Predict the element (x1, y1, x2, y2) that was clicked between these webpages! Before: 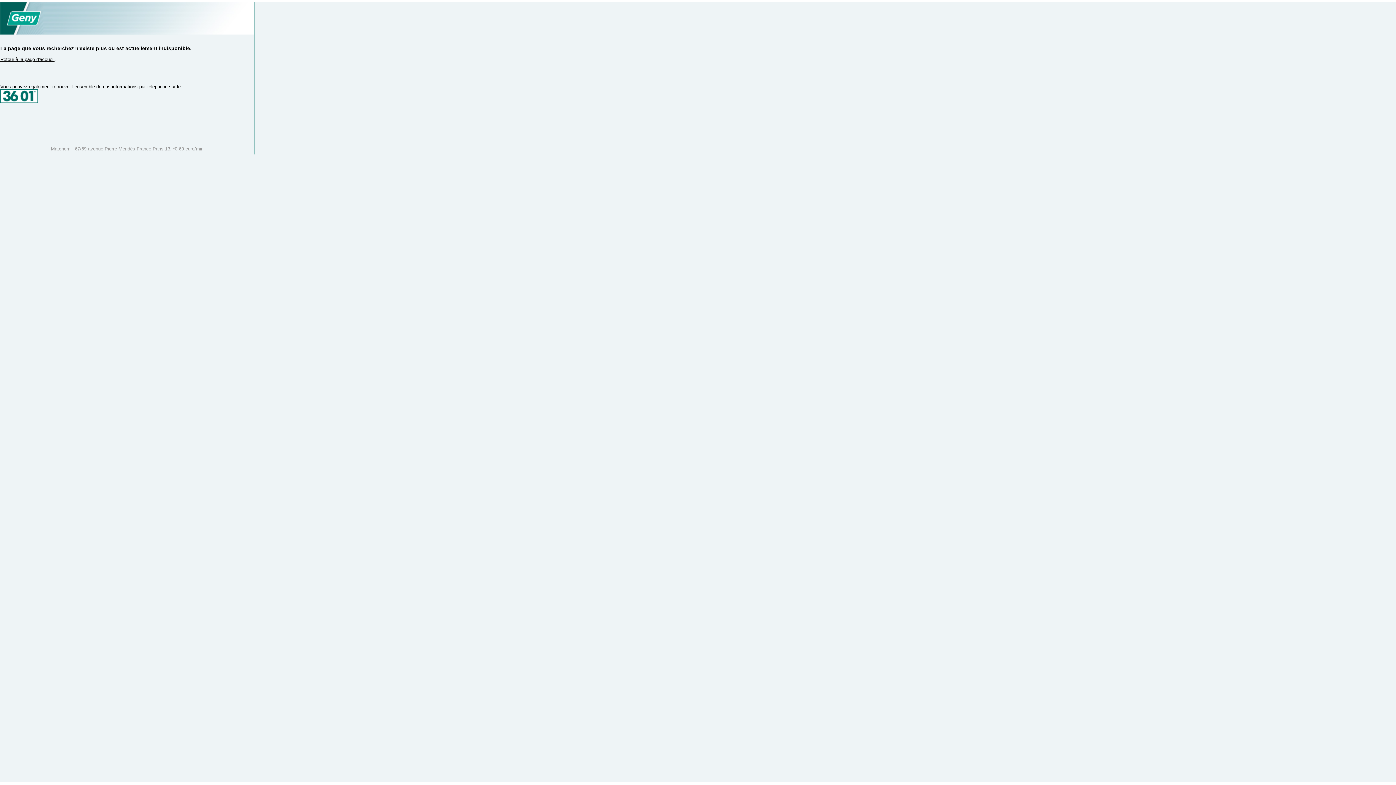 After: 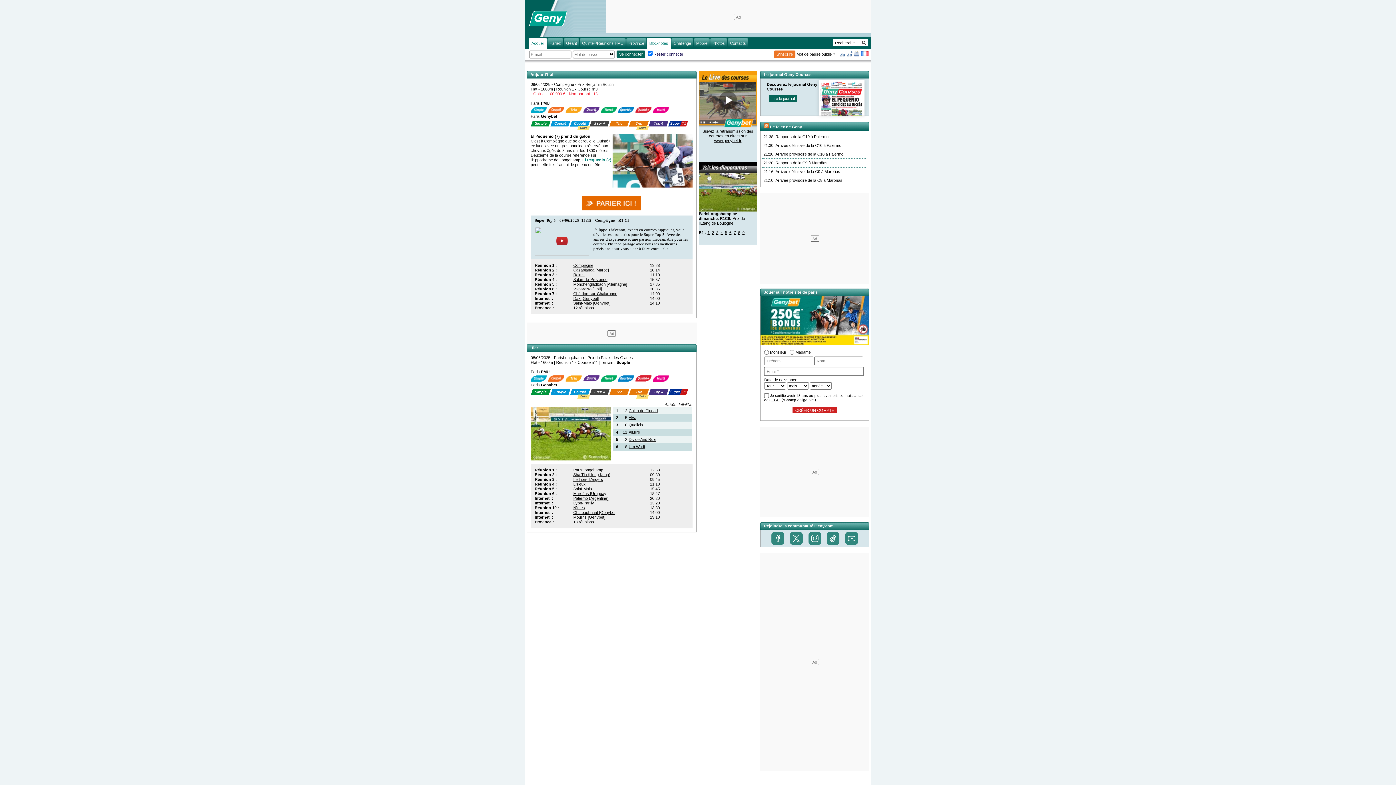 Action: label: Retour à la page d'accueil bbox: (0, 56, 54, 62)